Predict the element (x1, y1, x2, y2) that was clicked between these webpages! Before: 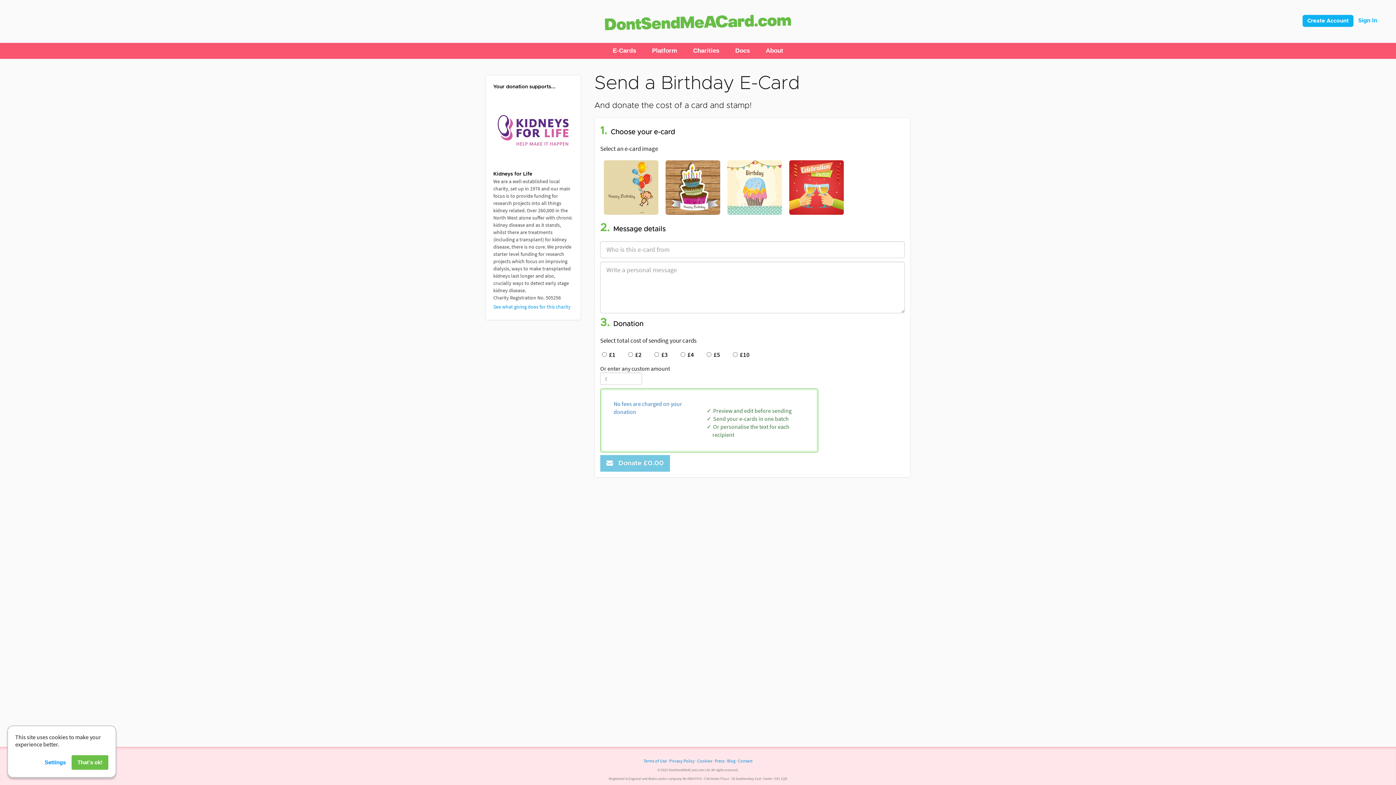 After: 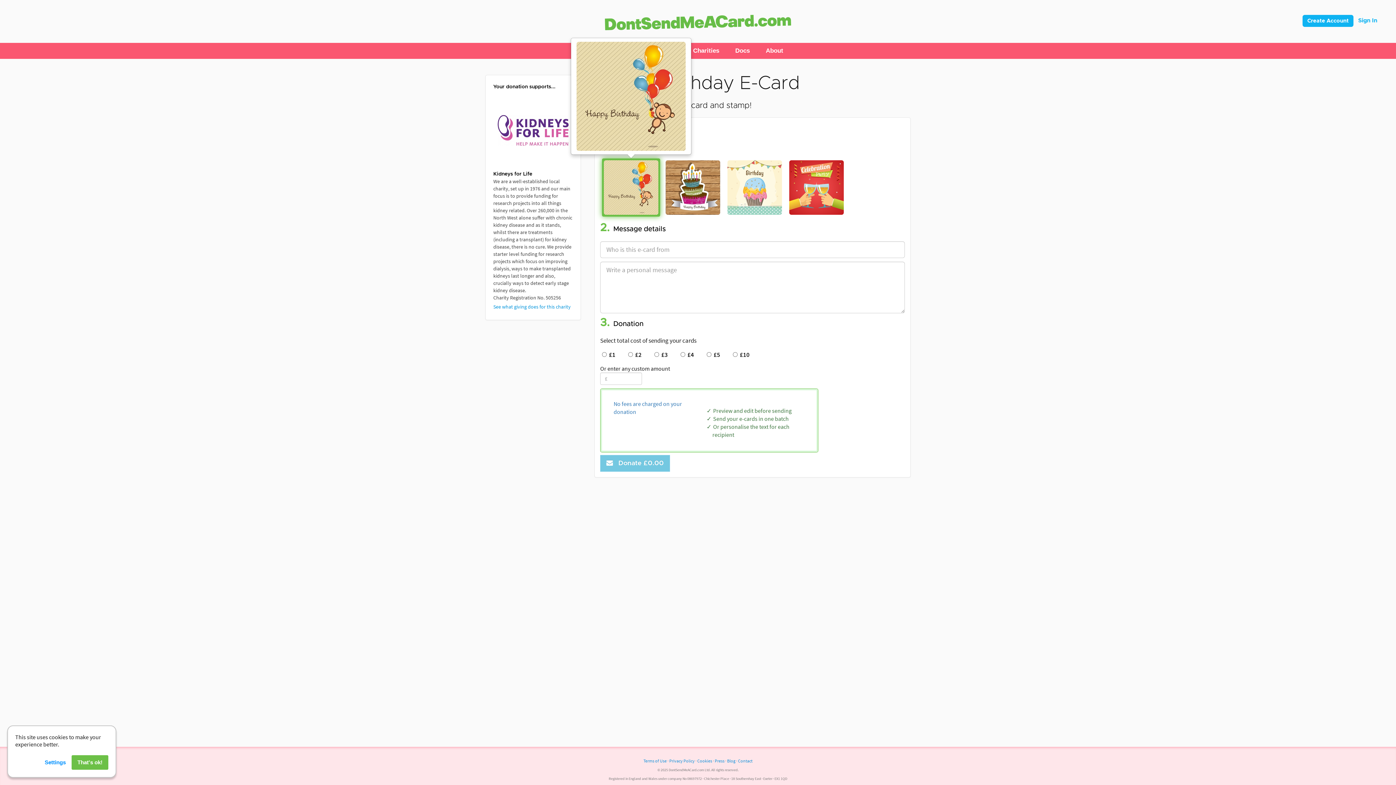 Action: bbox: (602, 158, 660, 216)